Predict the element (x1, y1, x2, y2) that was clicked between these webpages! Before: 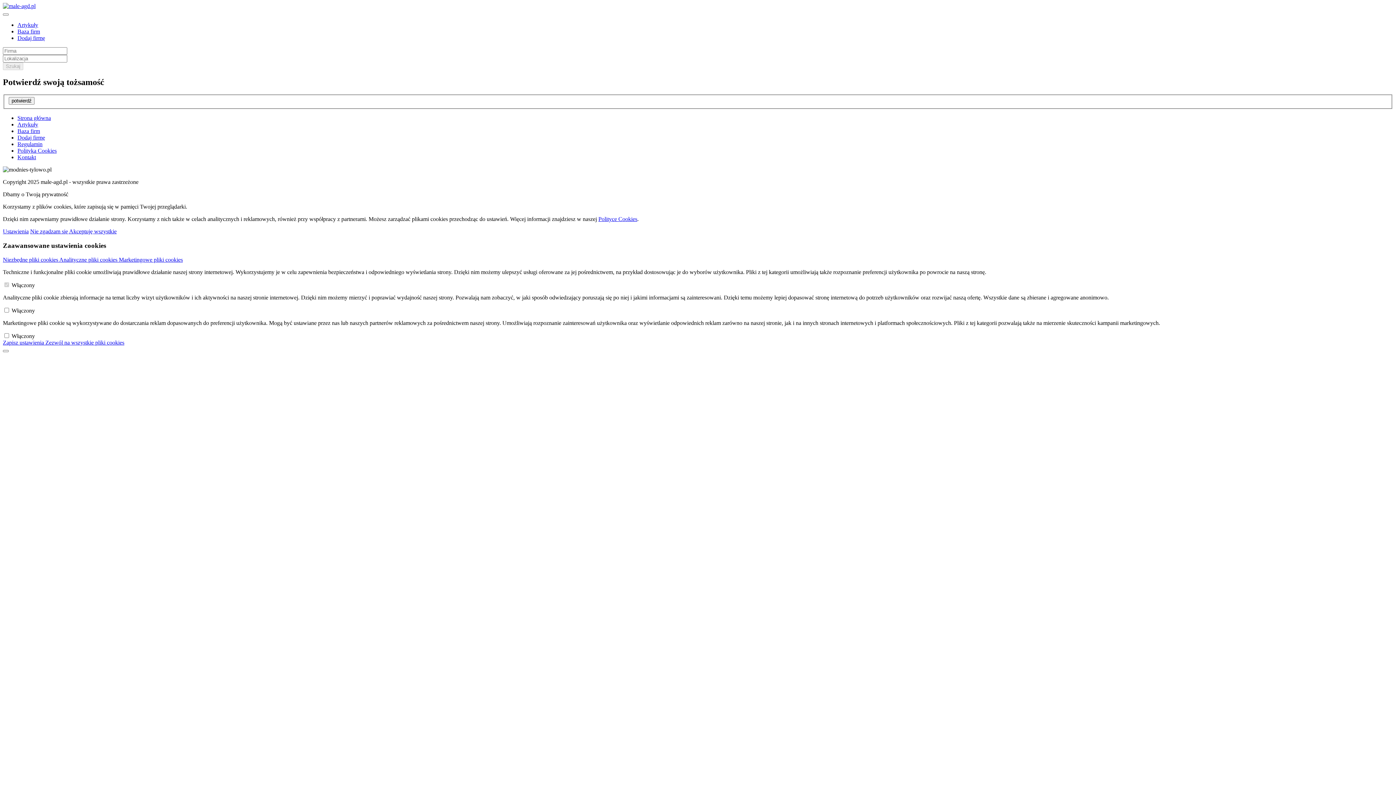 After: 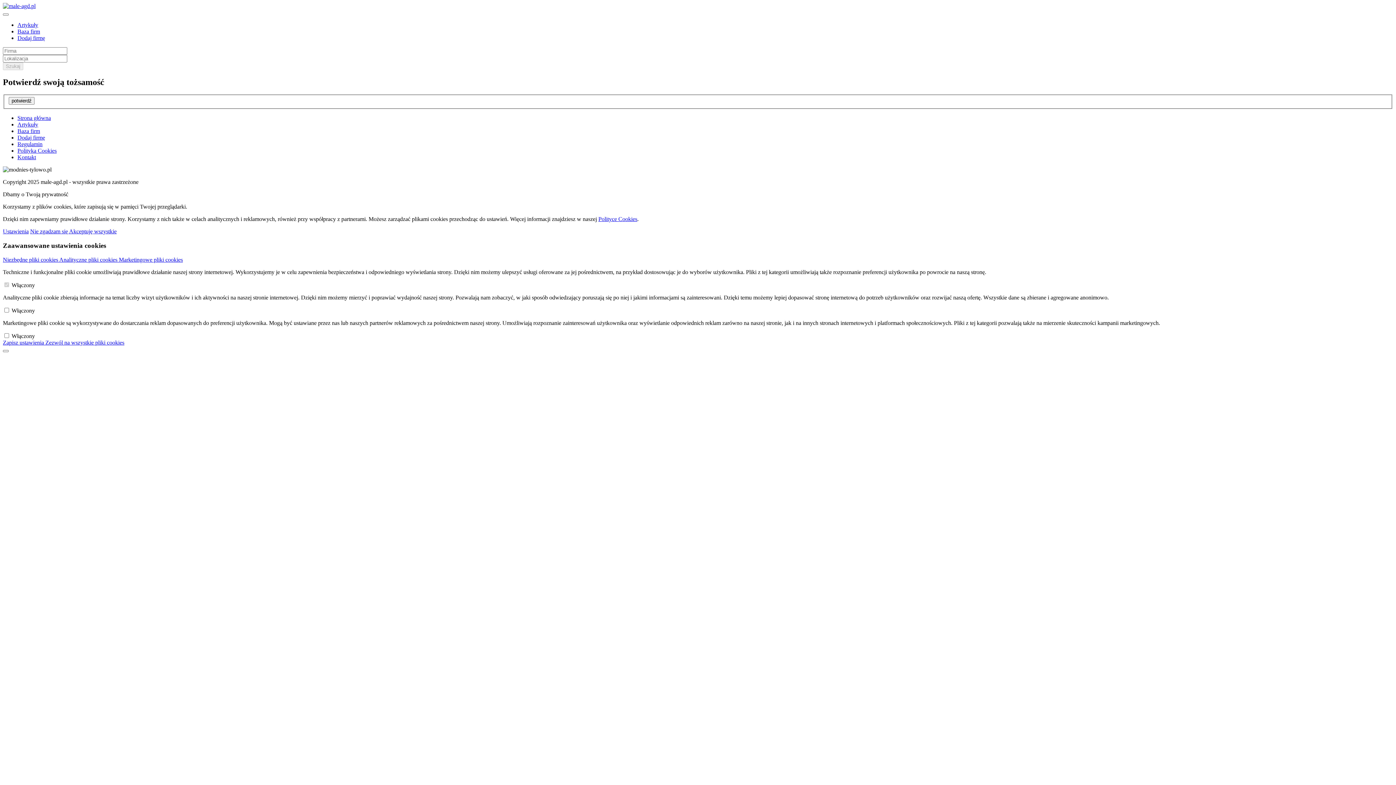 Action: label: Akceptuję wszystkie bbox: (69, 228, 116, 234)